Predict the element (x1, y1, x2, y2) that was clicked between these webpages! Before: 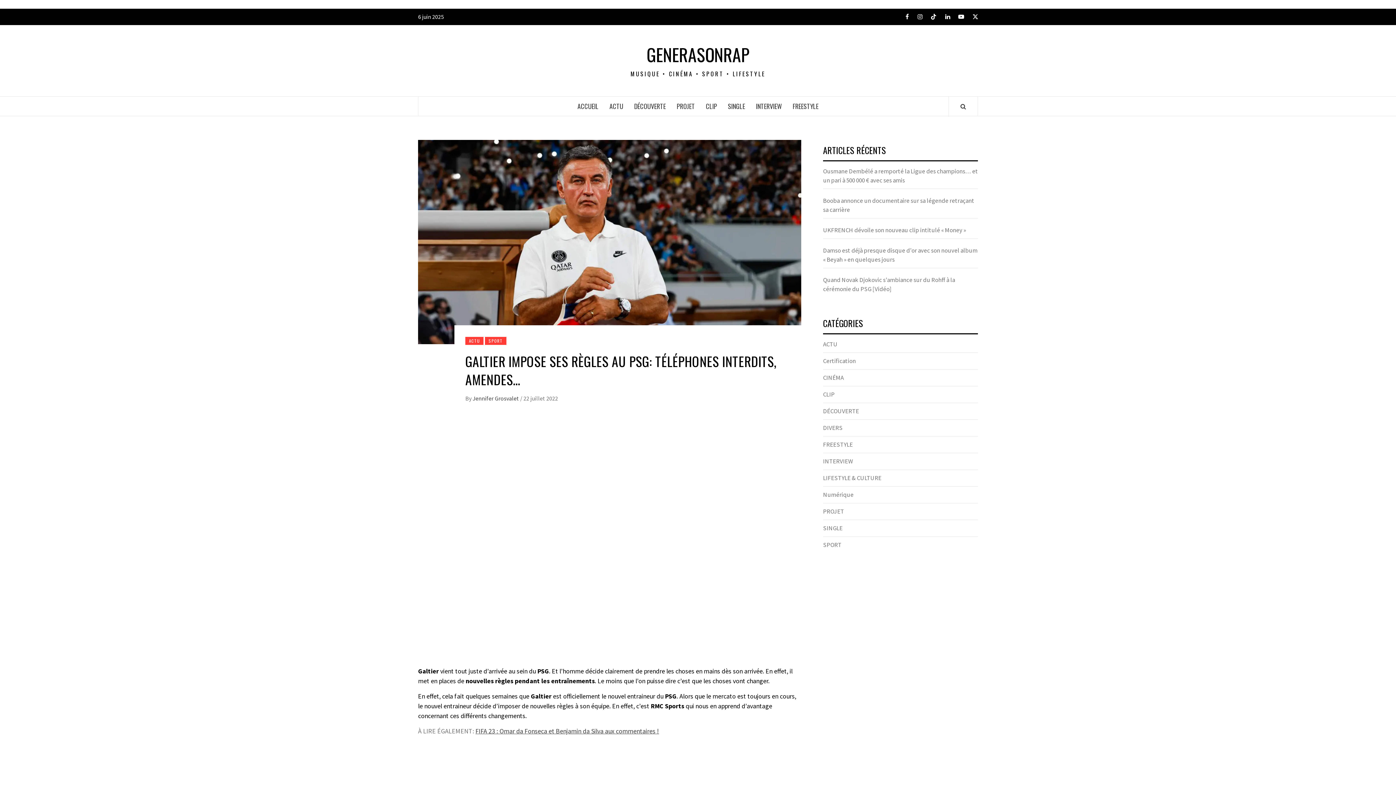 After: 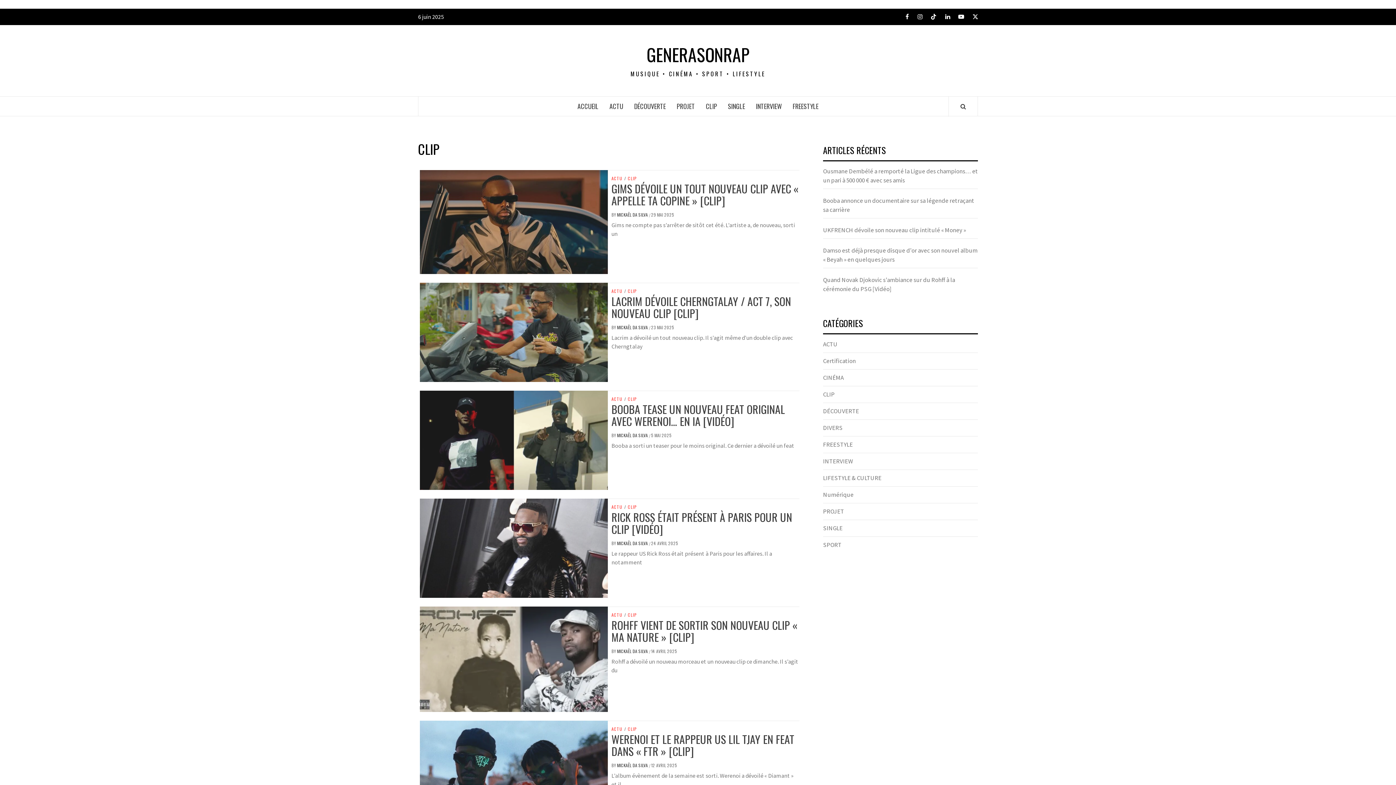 Action: label: CLIP bbox: (700, 96, 722, 116)